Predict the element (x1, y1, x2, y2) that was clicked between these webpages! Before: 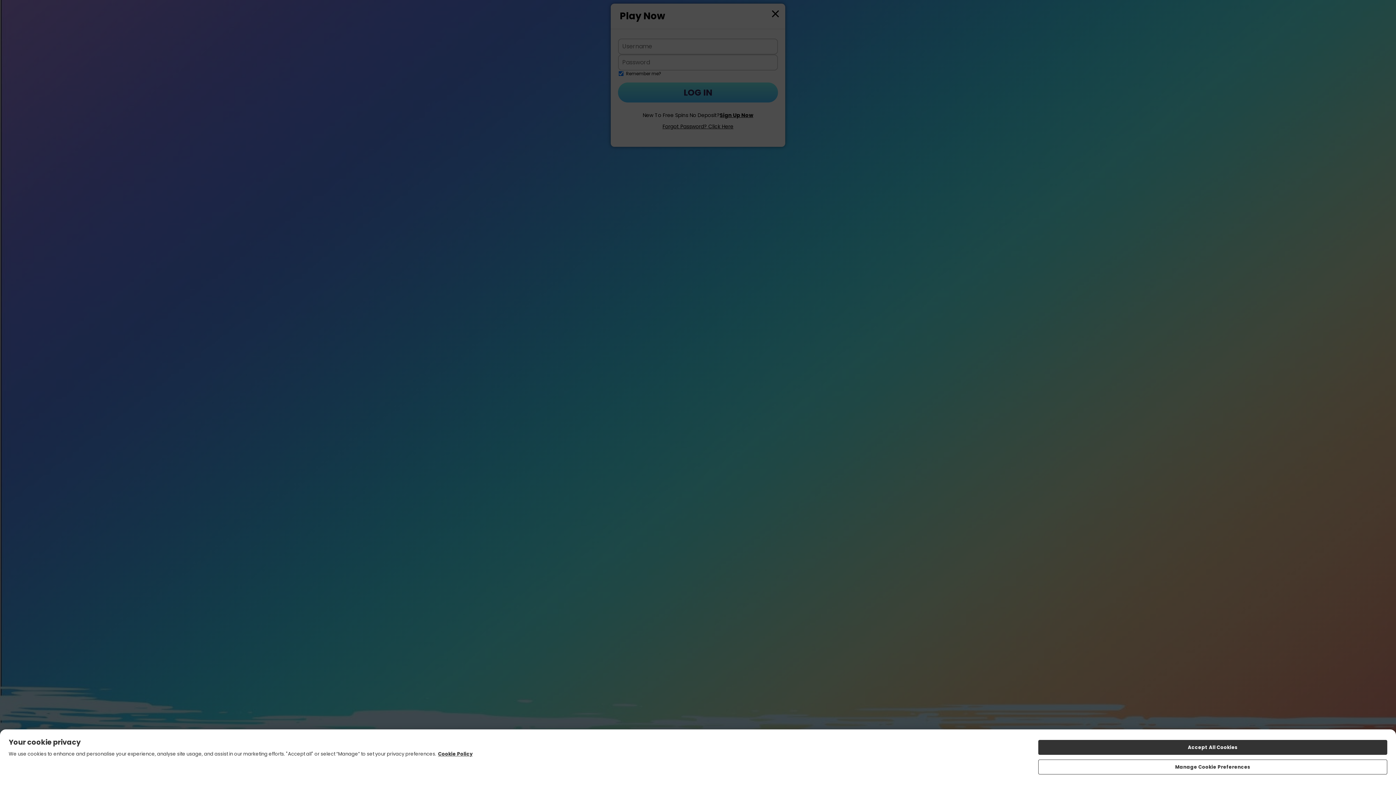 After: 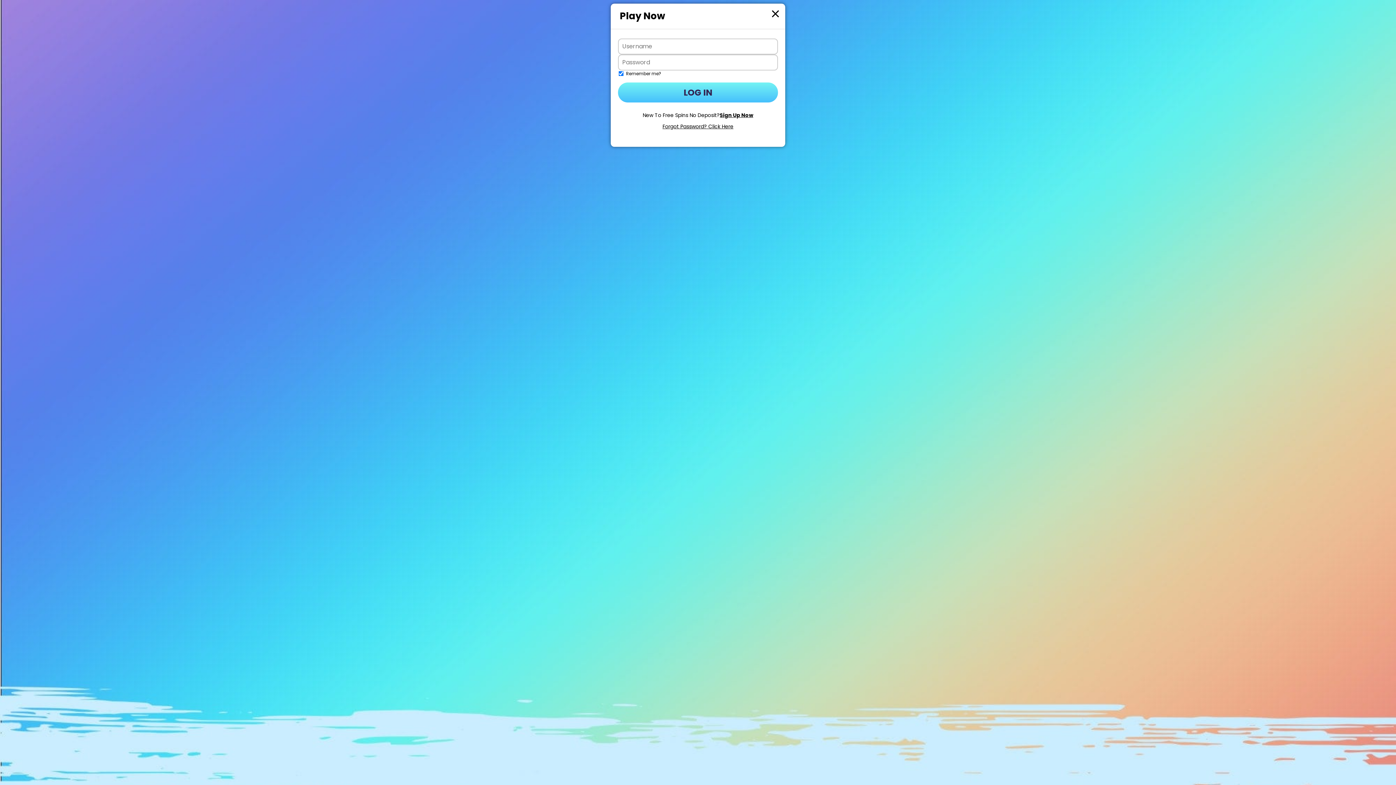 Action: label: Accept All Cookies bbox: (1038, 740, 1387, 755)